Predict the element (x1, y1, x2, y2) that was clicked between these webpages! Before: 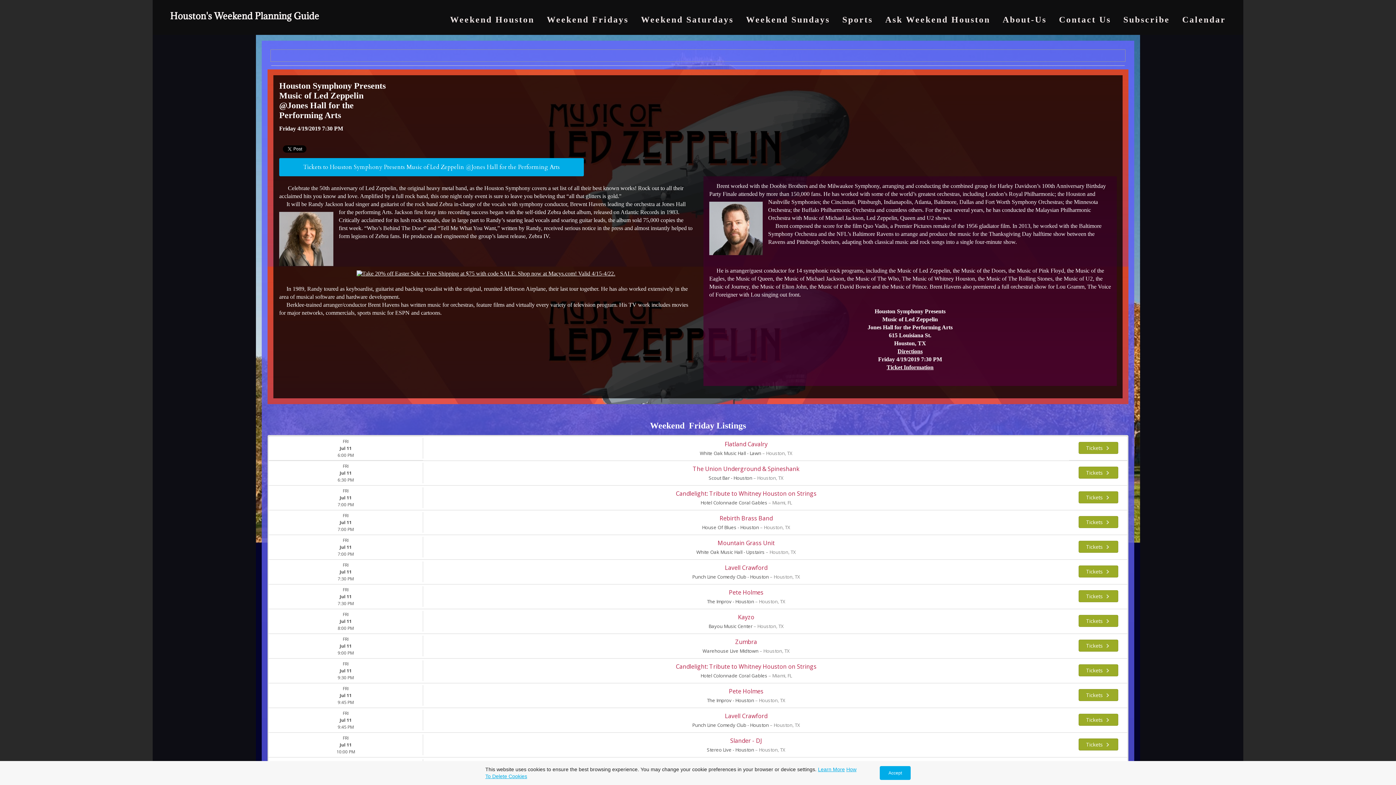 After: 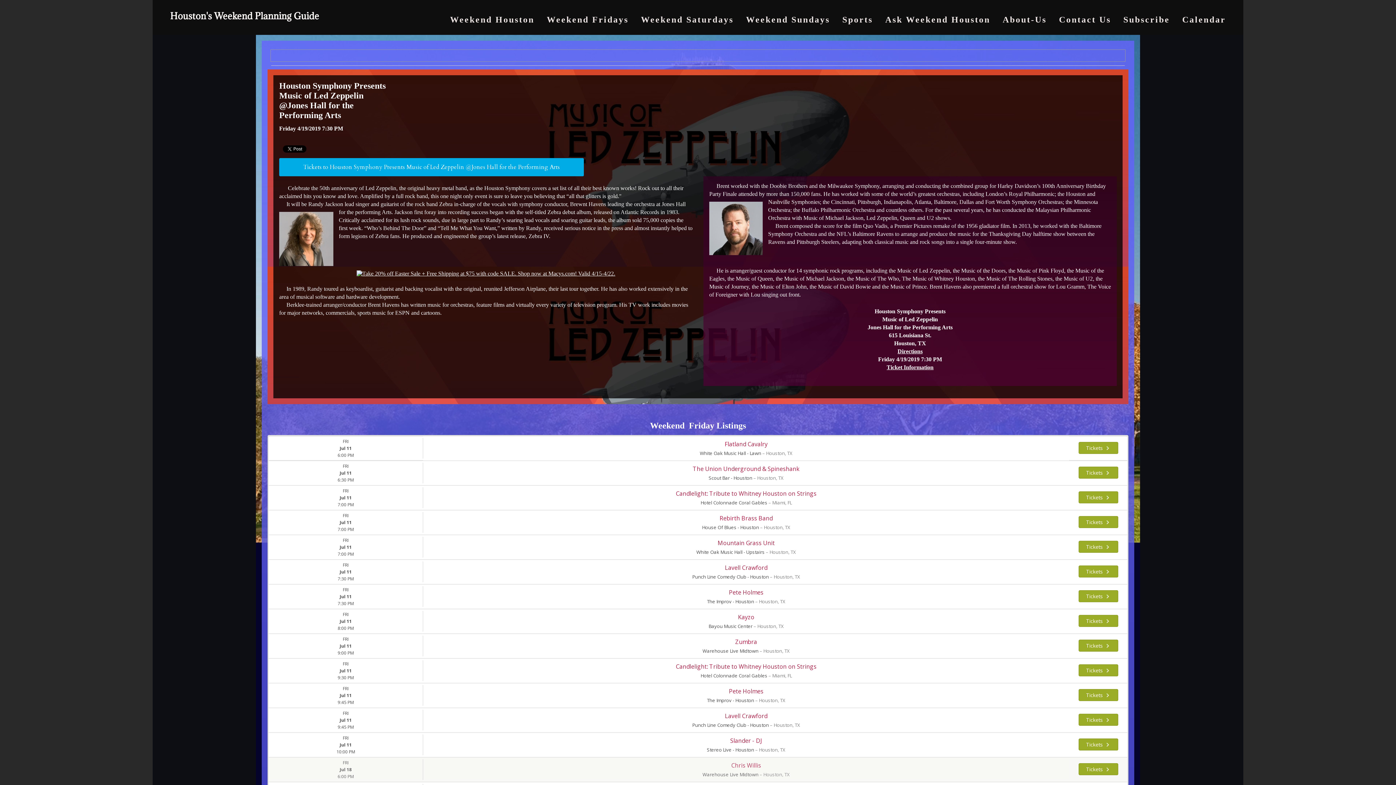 Action: bbox: (880, 766, 910, 780) label: Accept